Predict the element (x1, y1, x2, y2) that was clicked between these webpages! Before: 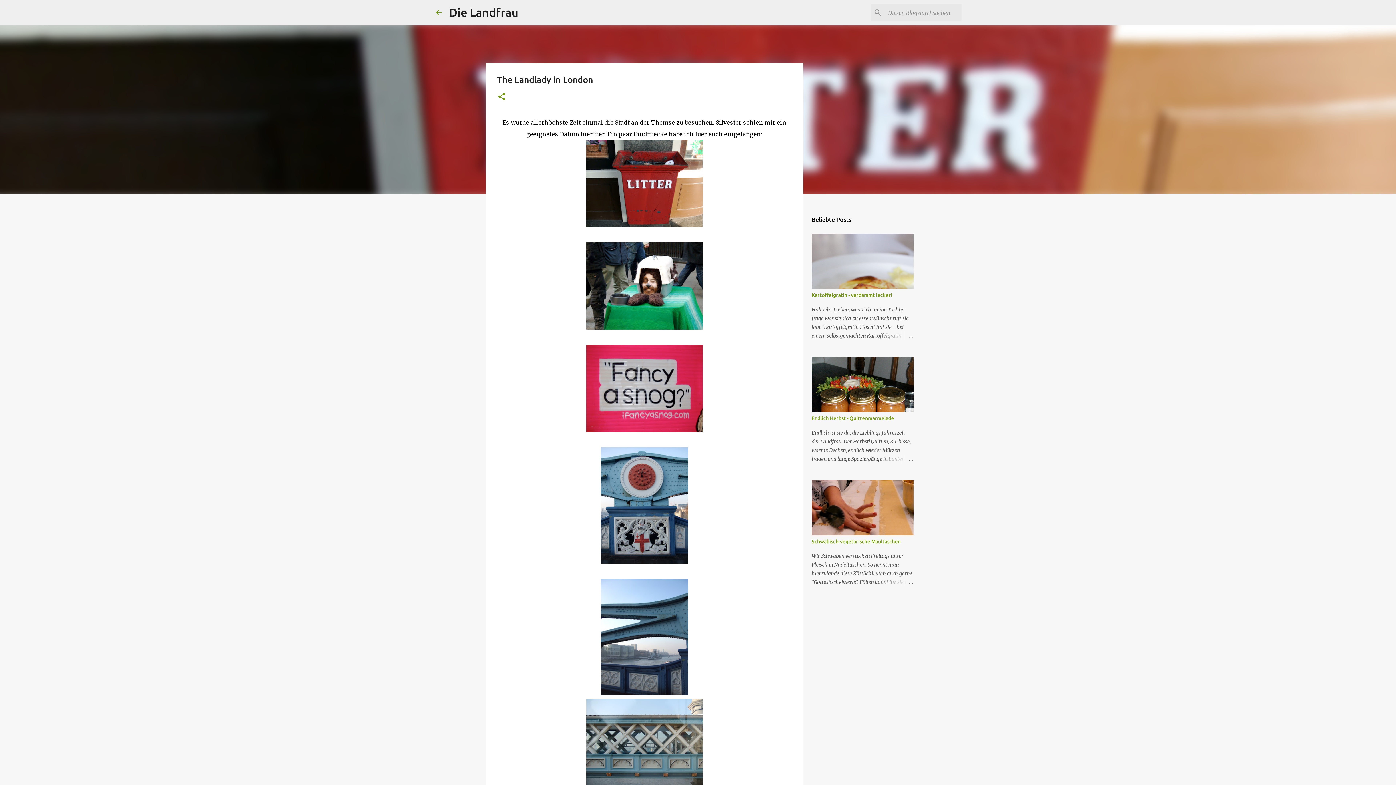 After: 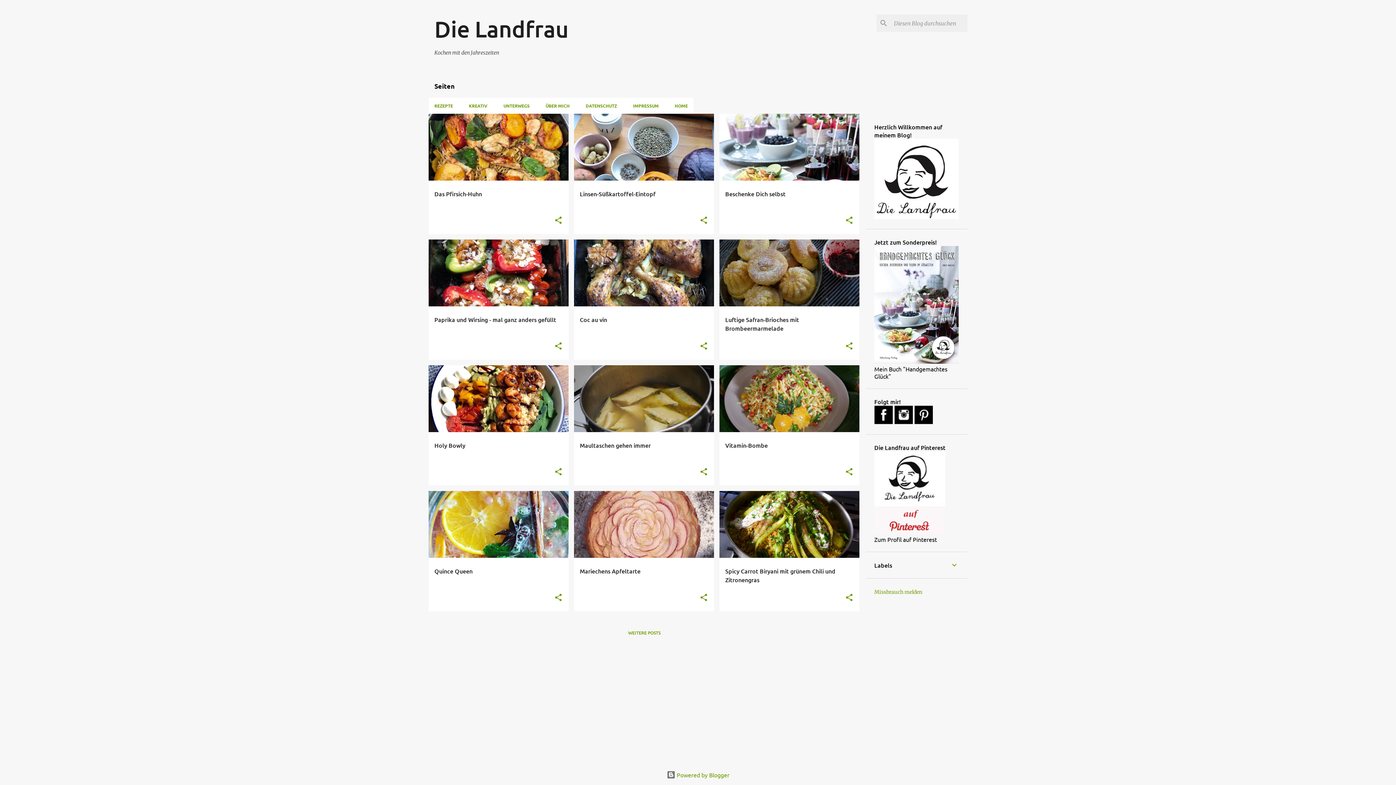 Action: bbox: (449, 5, 518, 18) label: Die Landfrau